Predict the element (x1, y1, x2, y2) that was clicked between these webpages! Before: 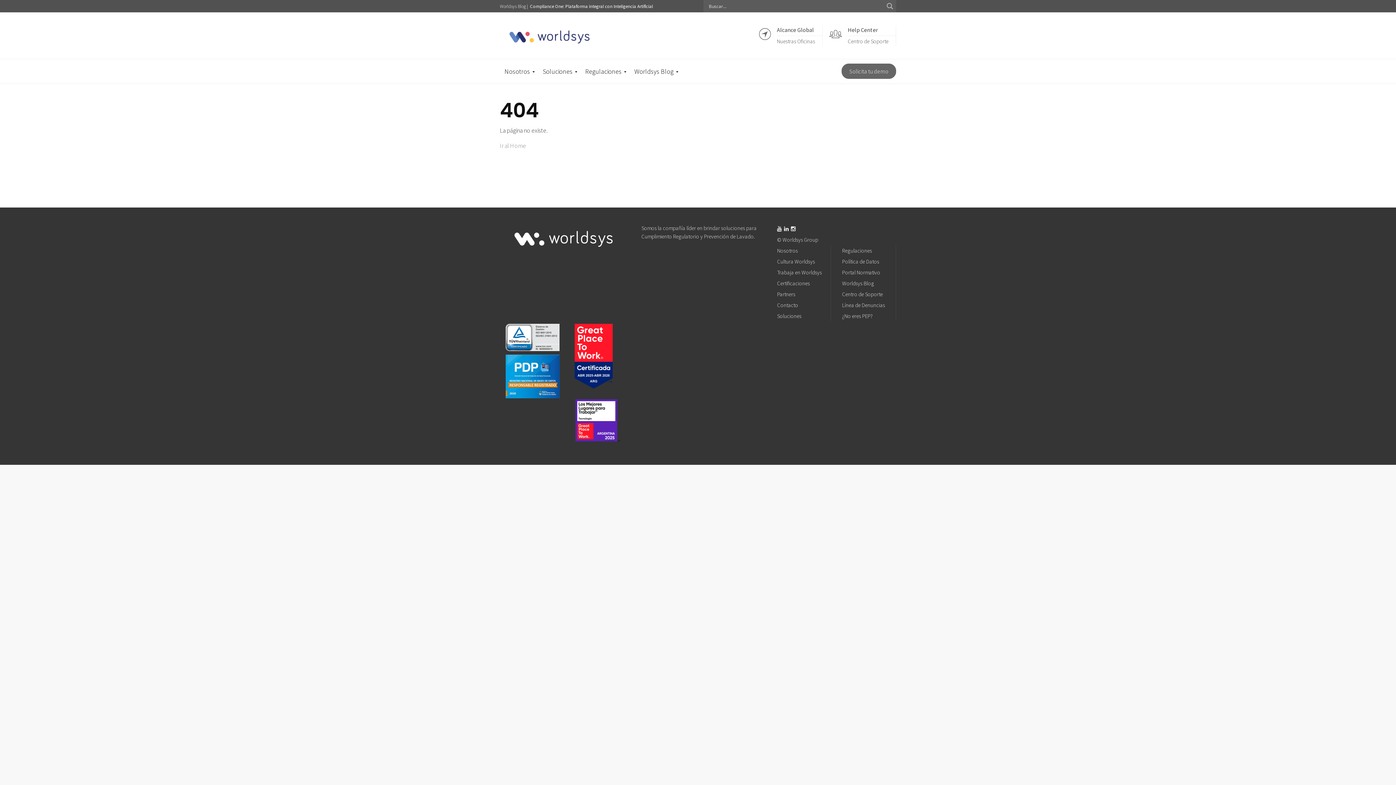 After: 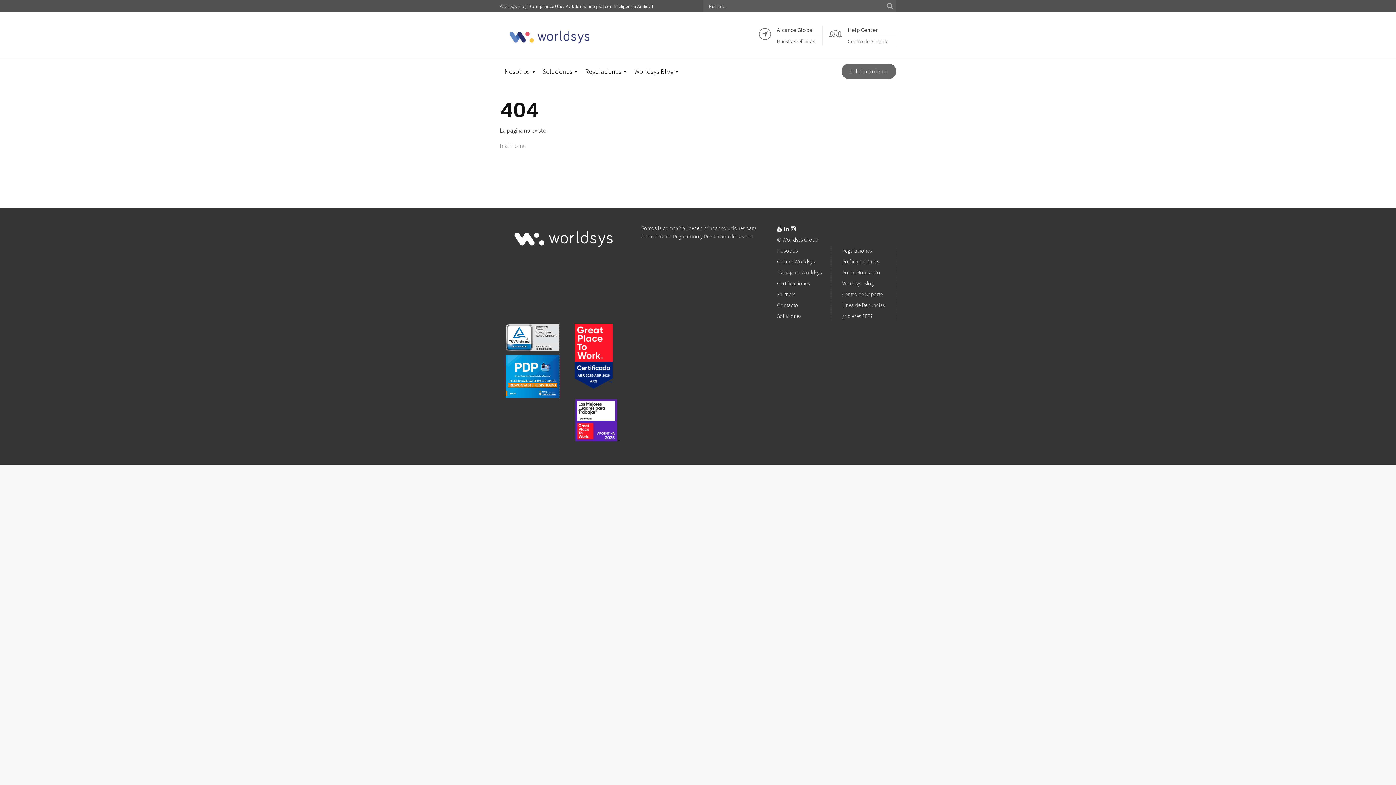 Action: bbox: (777, 267, 822, 277) label: Trabaja en Worldsys